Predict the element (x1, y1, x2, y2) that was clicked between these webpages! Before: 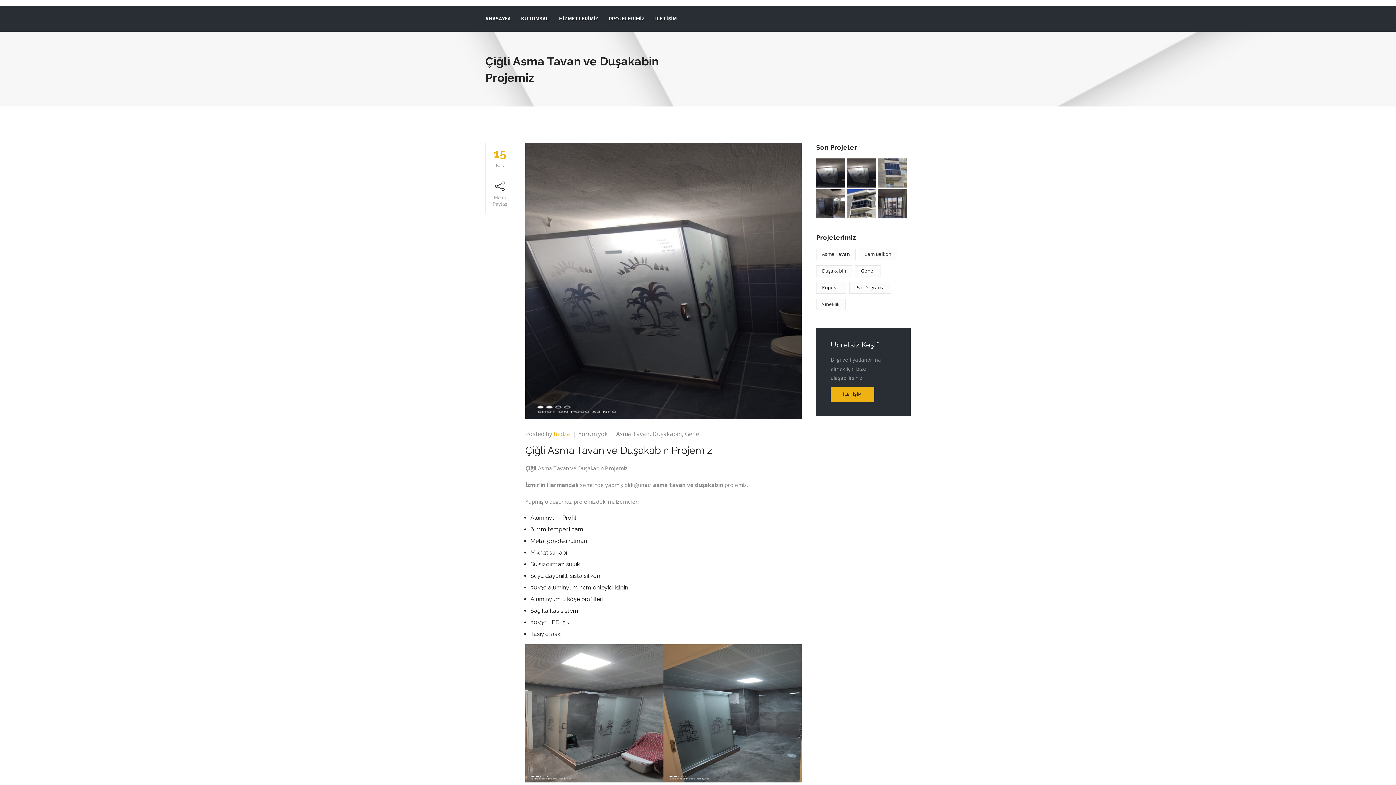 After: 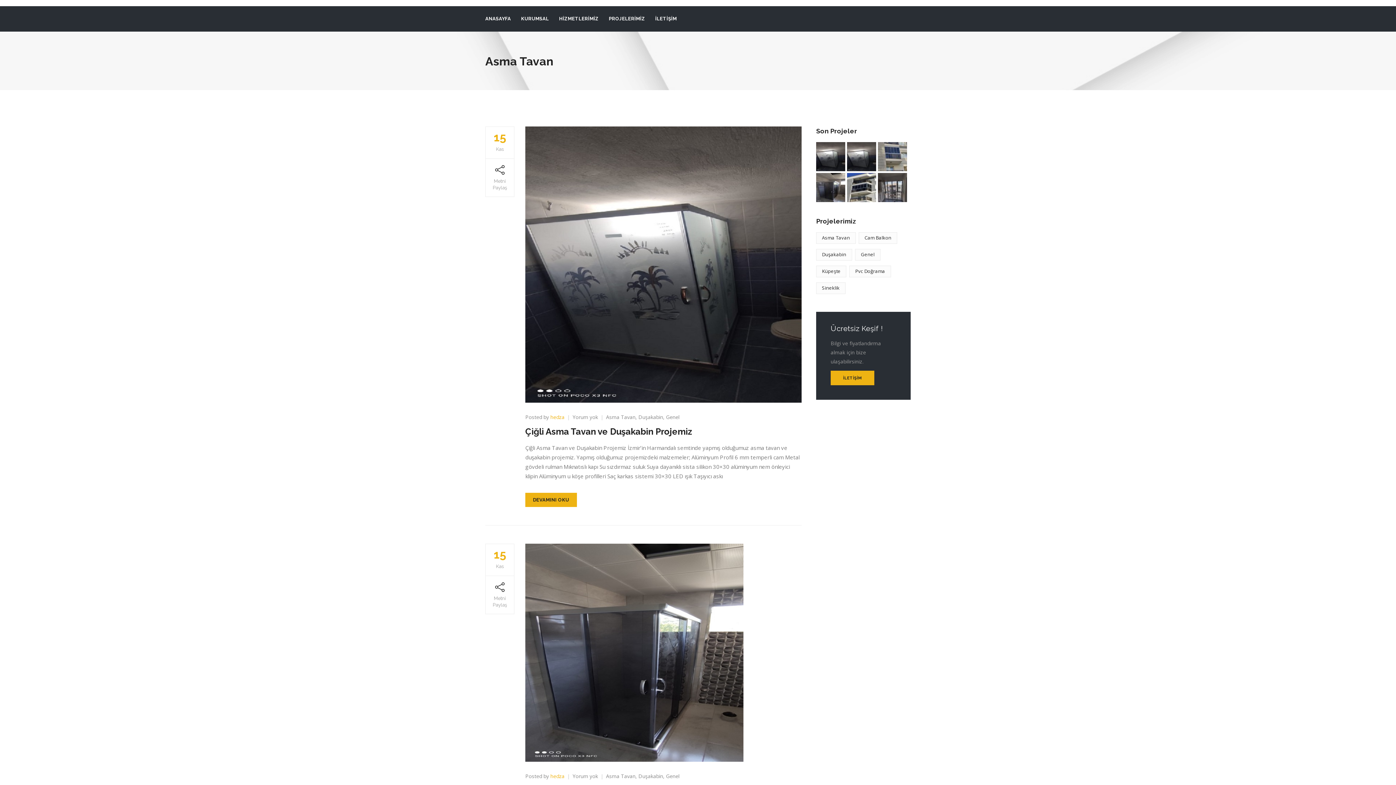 Action: bbox: (816, 248, 856, 260) label: Asma Tavan (7 öge)